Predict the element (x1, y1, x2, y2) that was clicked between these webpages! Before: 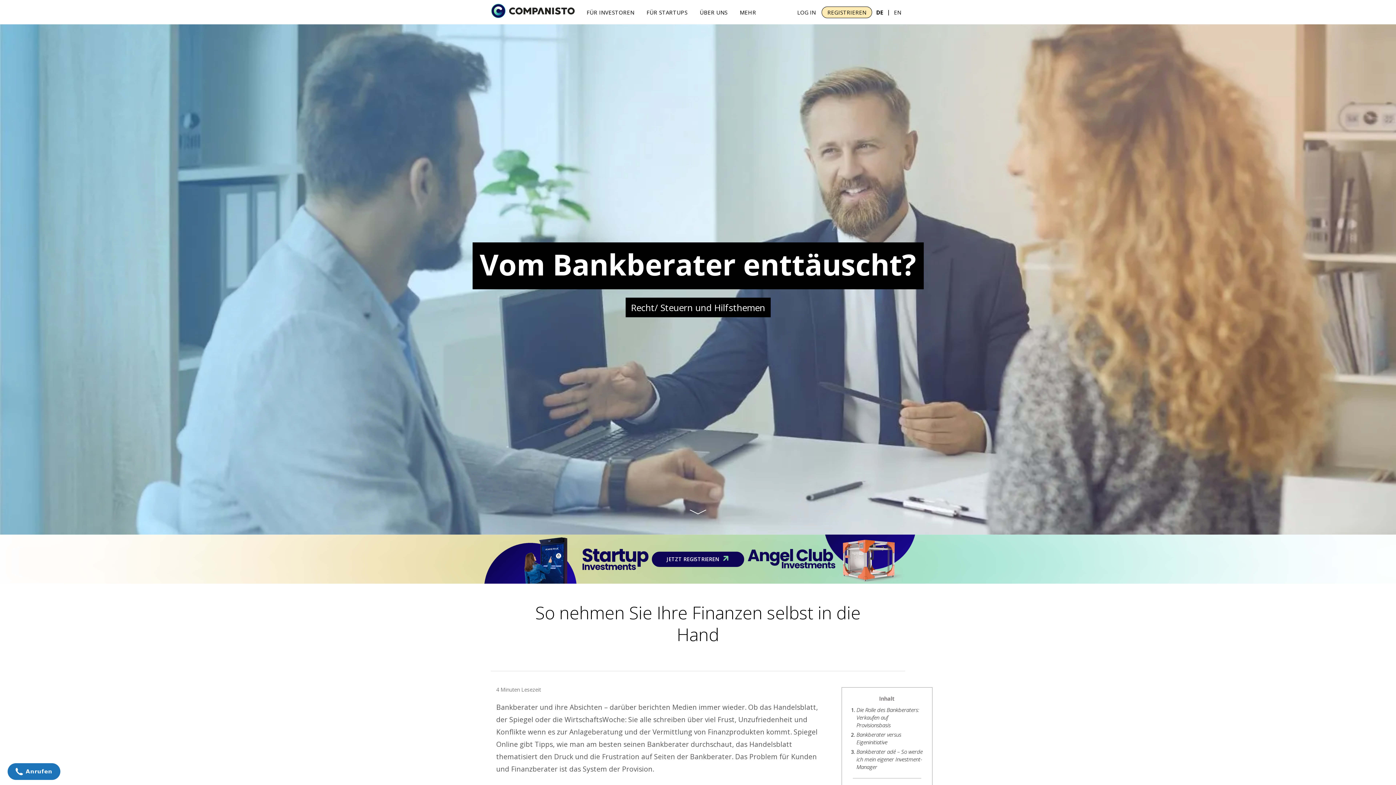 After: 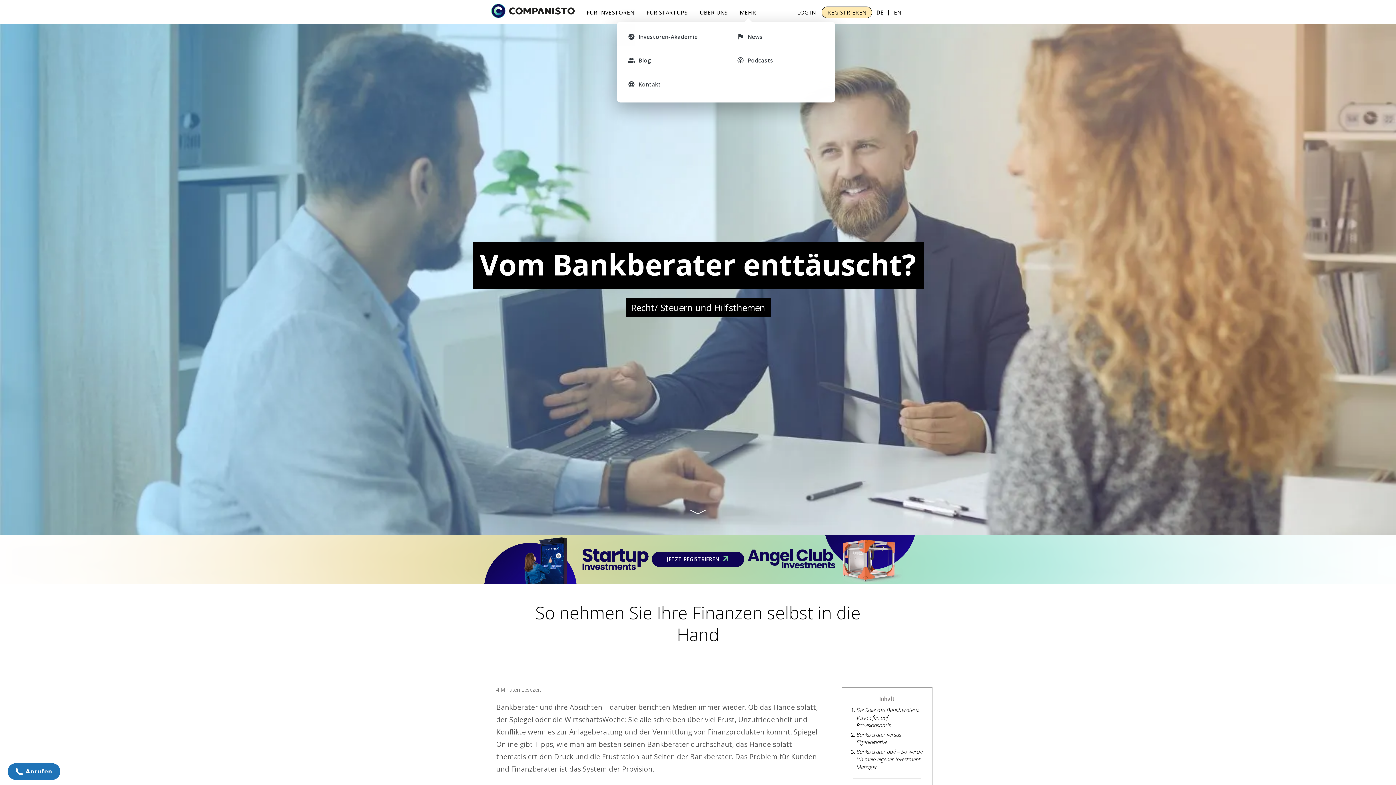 Action: label: MEHR bbox: (734, 8, 761, 16)